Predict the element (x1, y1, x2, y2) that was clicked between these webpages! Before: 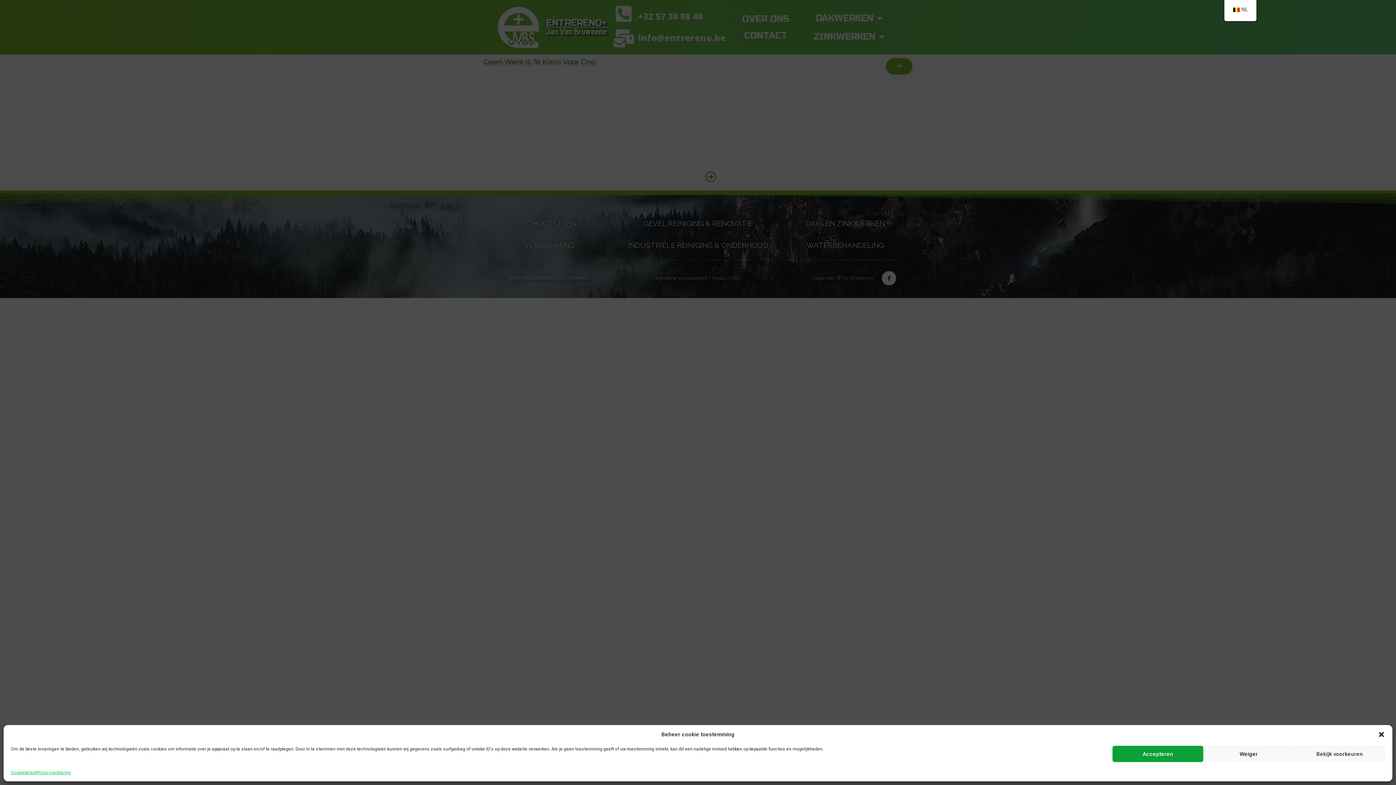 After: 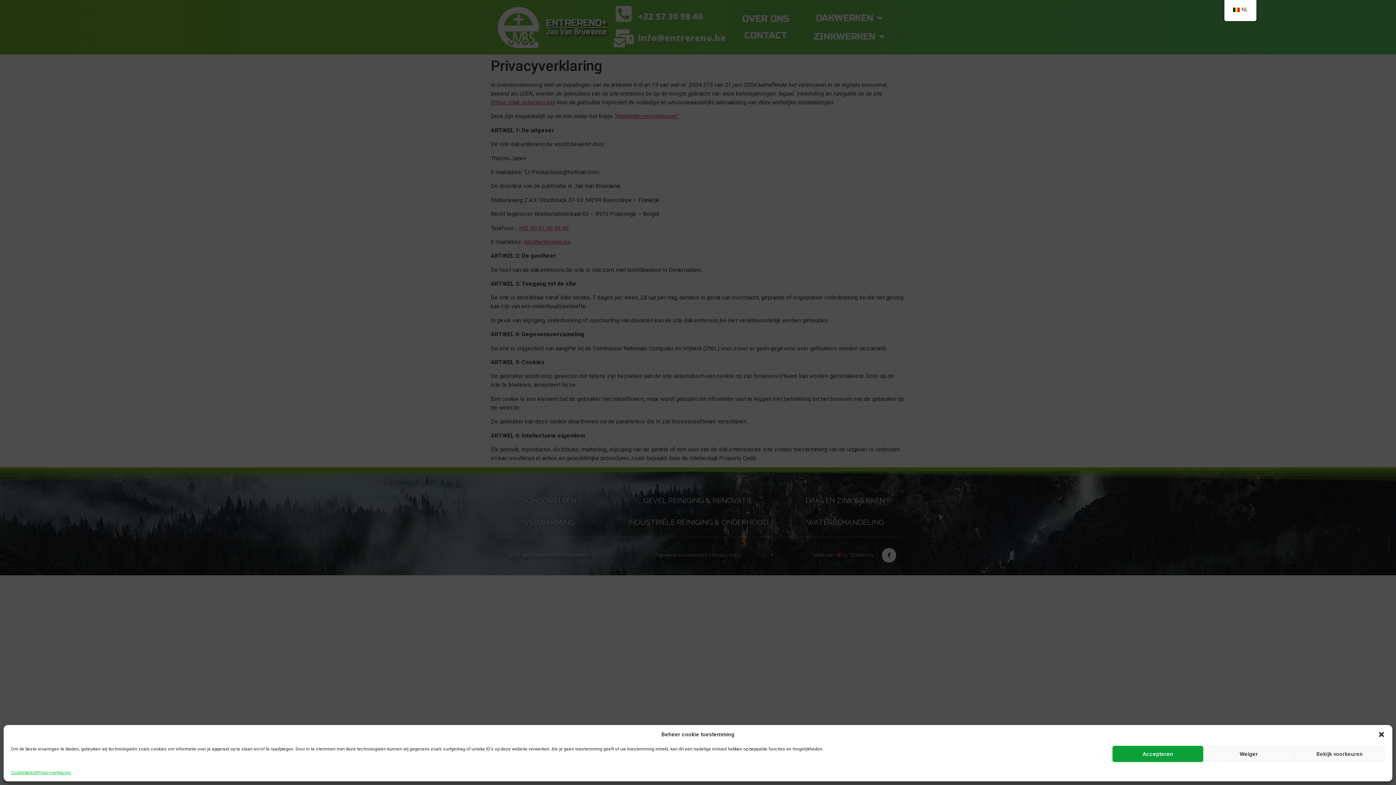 Action: bbox: (36, 769, 70, 776) label: Privacyverklaring